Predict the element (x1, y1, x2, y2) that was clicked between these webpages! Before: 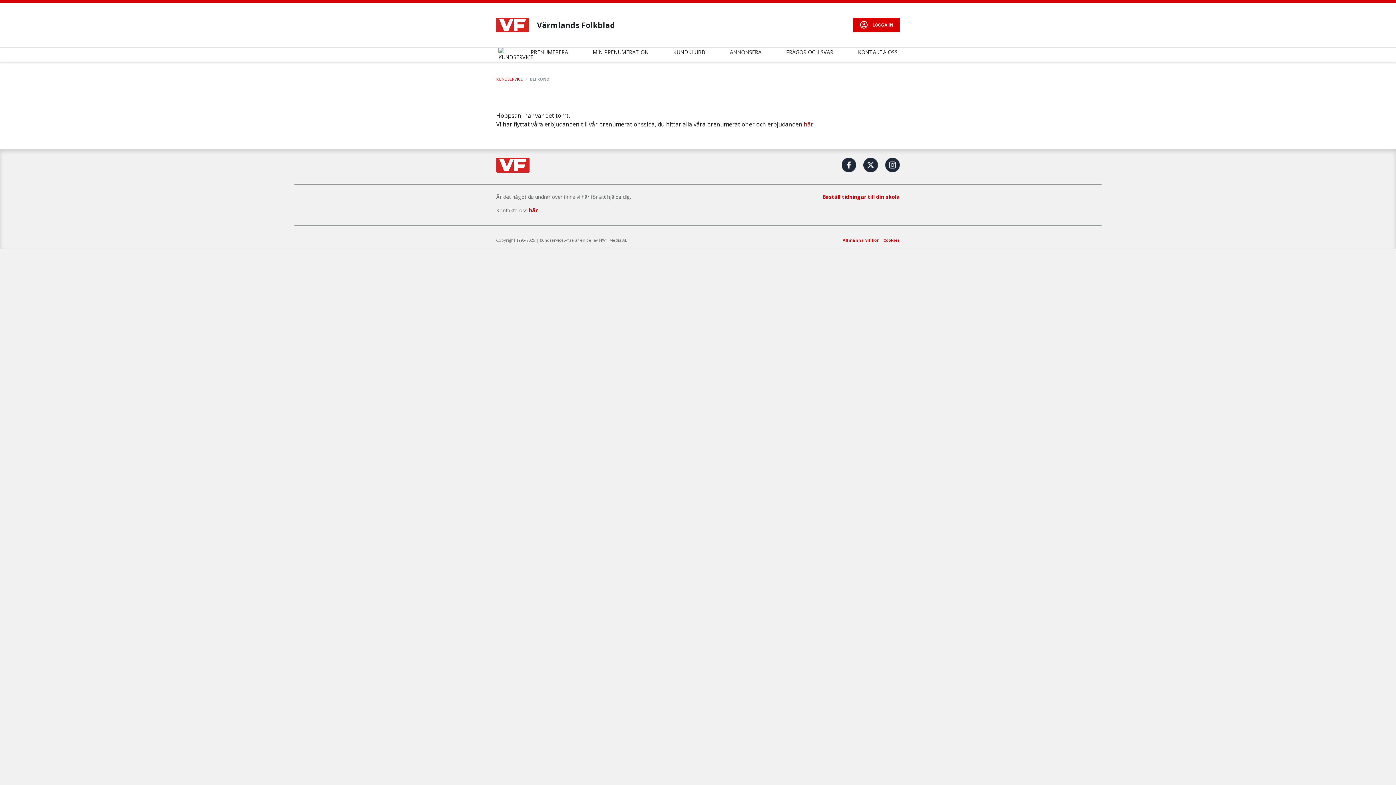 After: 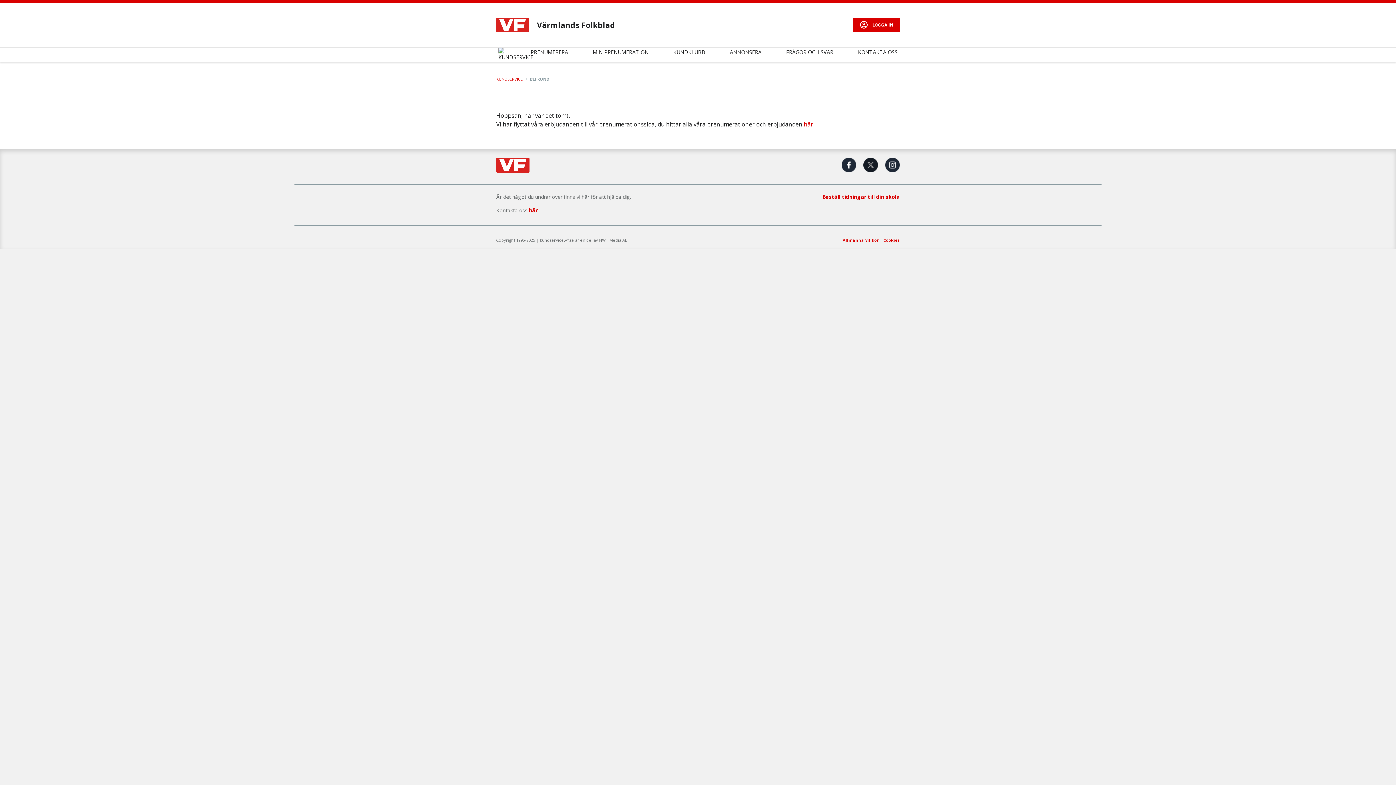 Action: bbox: (863, 157, 878, 172)